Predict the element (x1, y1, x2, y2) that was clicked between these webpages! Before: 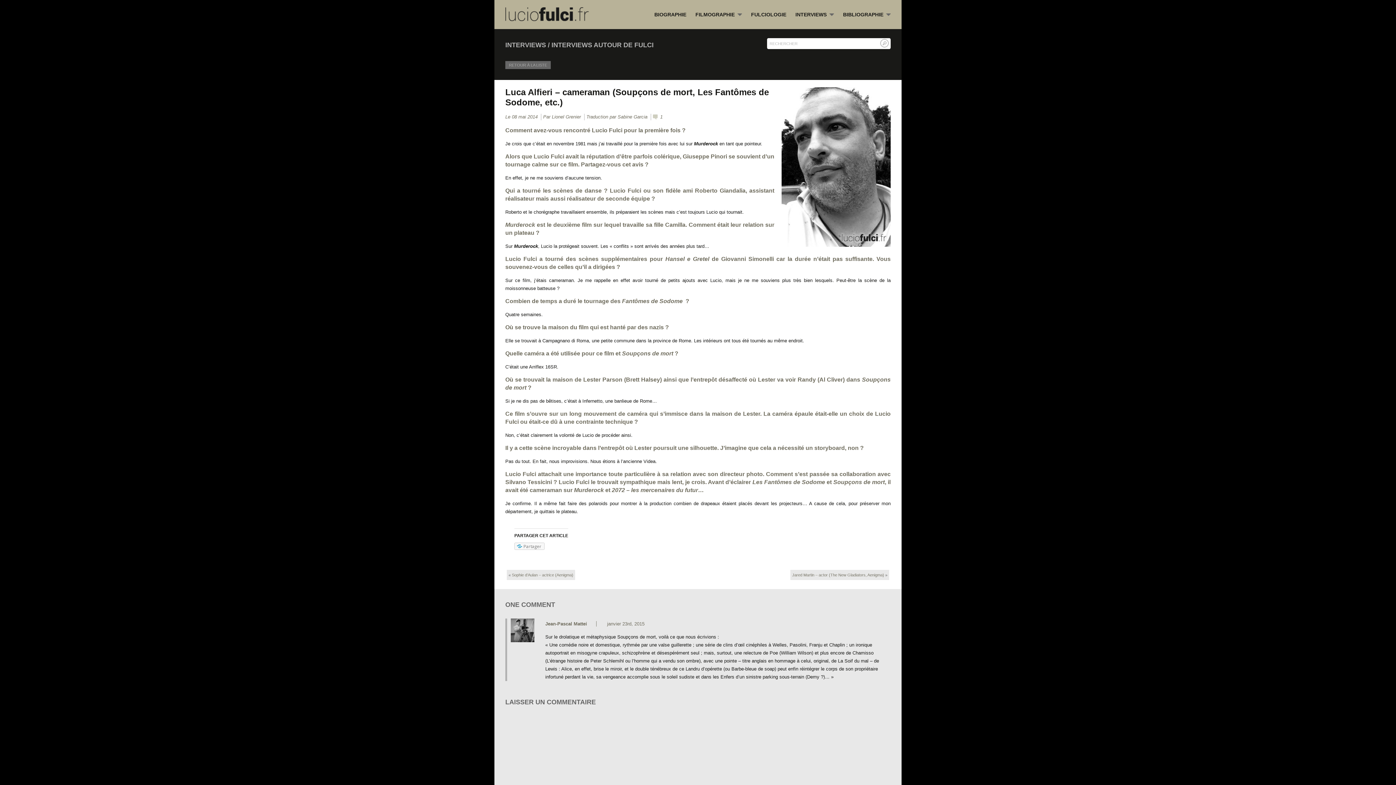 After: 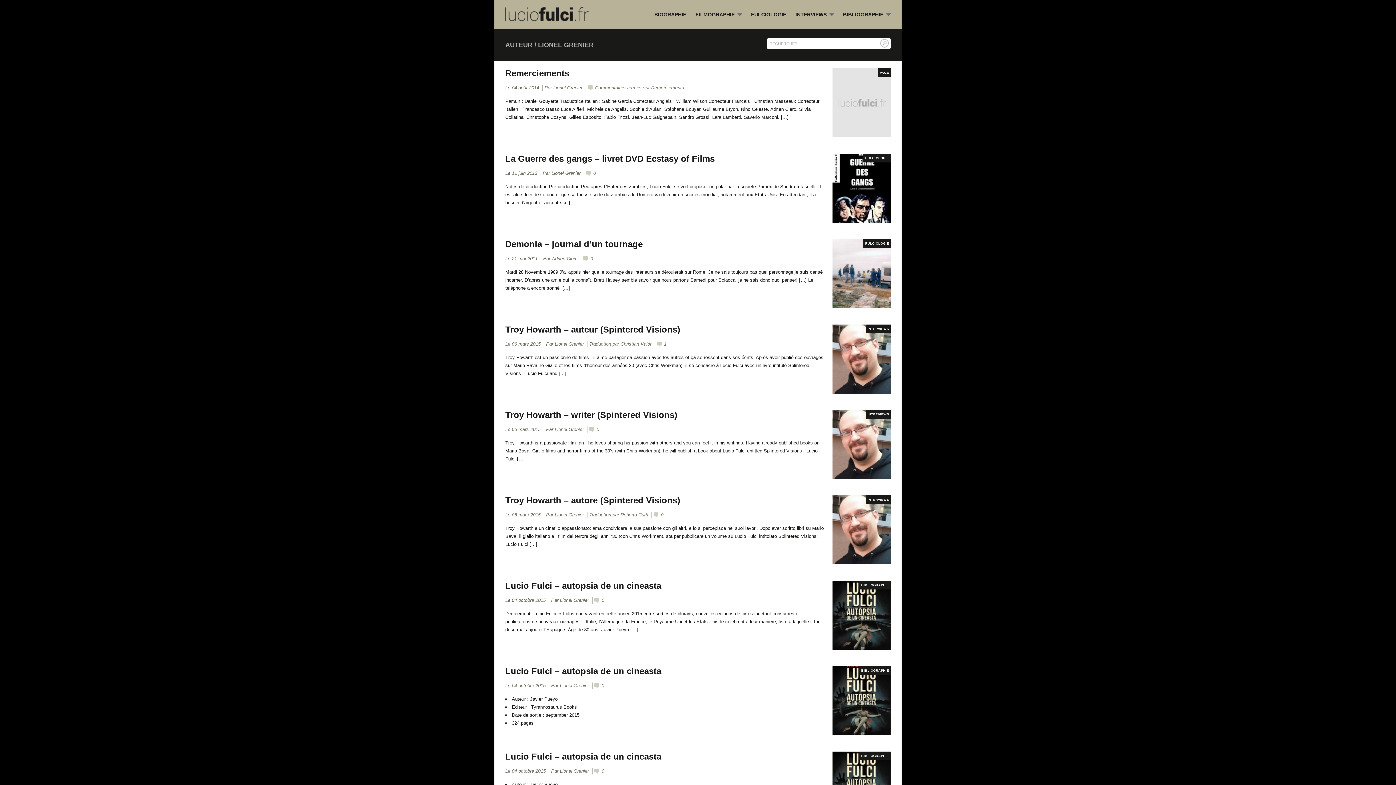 Action: bbox: (552, 114, 581, 119) label: Lionel Grenier